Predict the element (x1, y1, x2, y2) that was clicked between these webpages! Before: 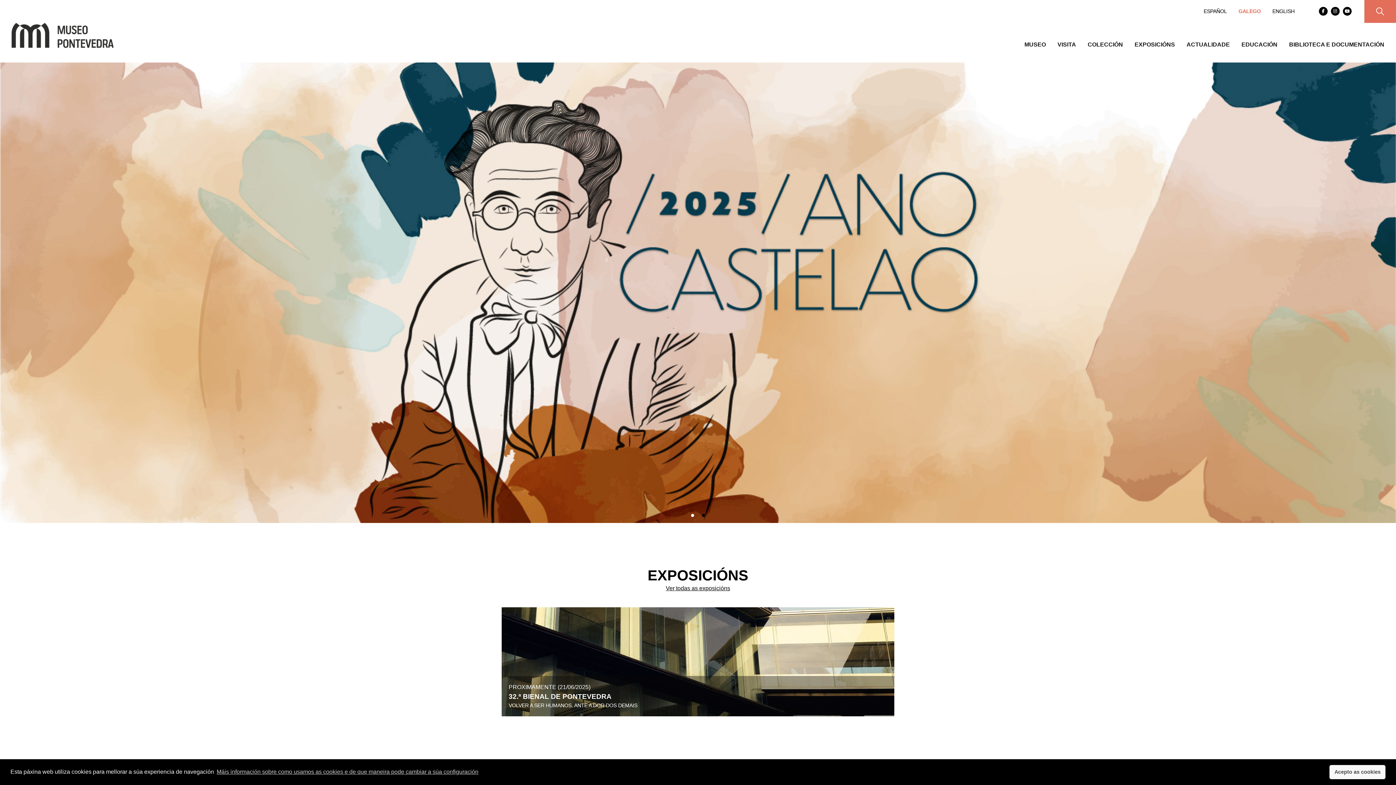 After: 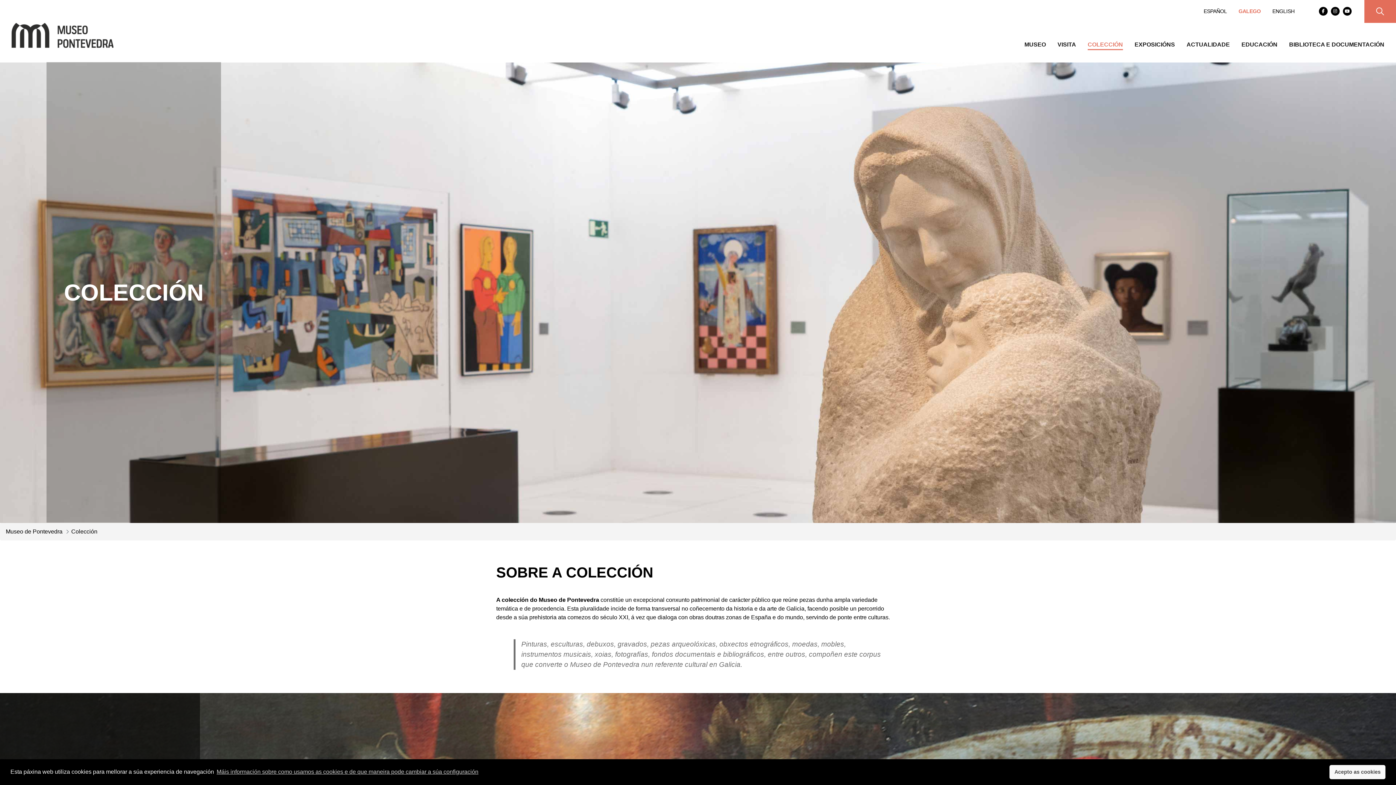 Action: bbox: (1088, 41, 1123, 50) label: COLECCIÓN